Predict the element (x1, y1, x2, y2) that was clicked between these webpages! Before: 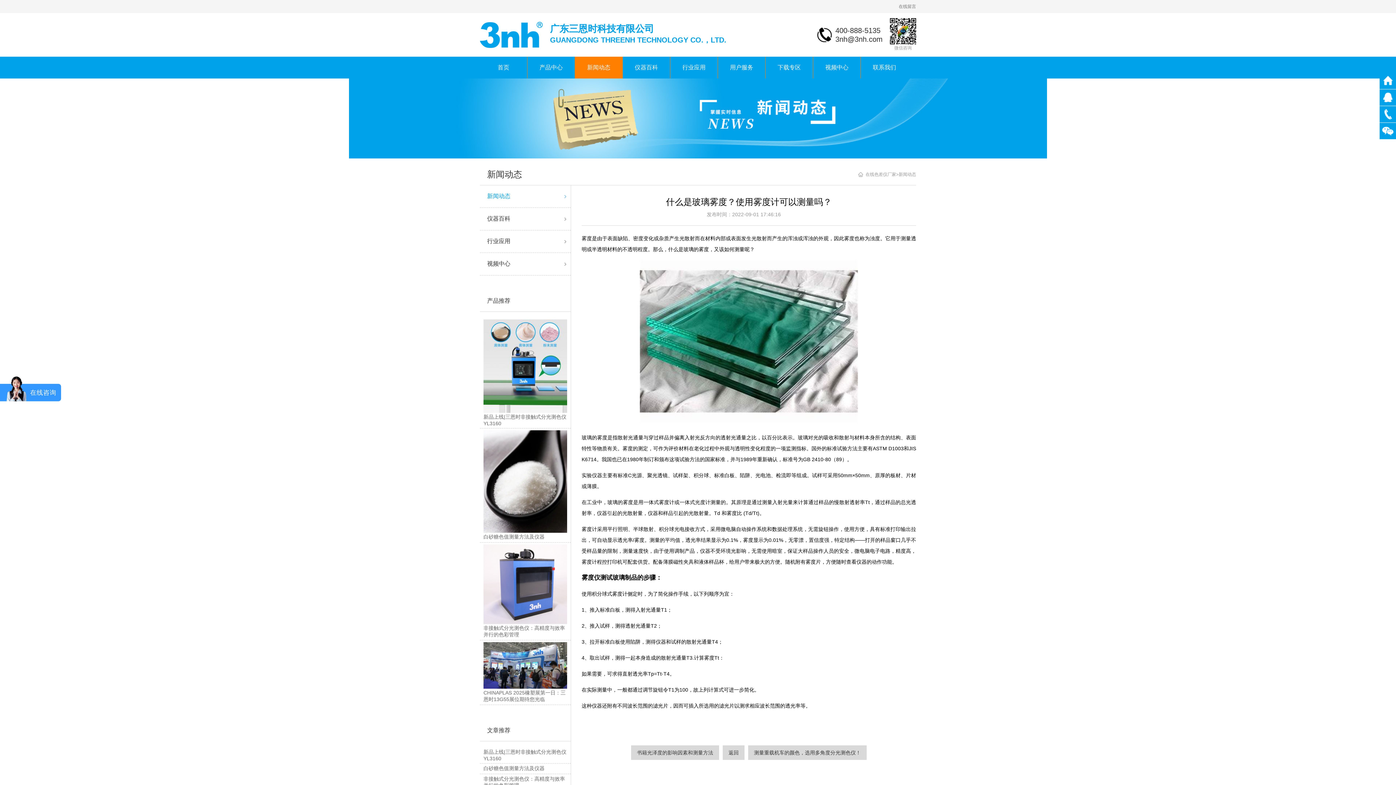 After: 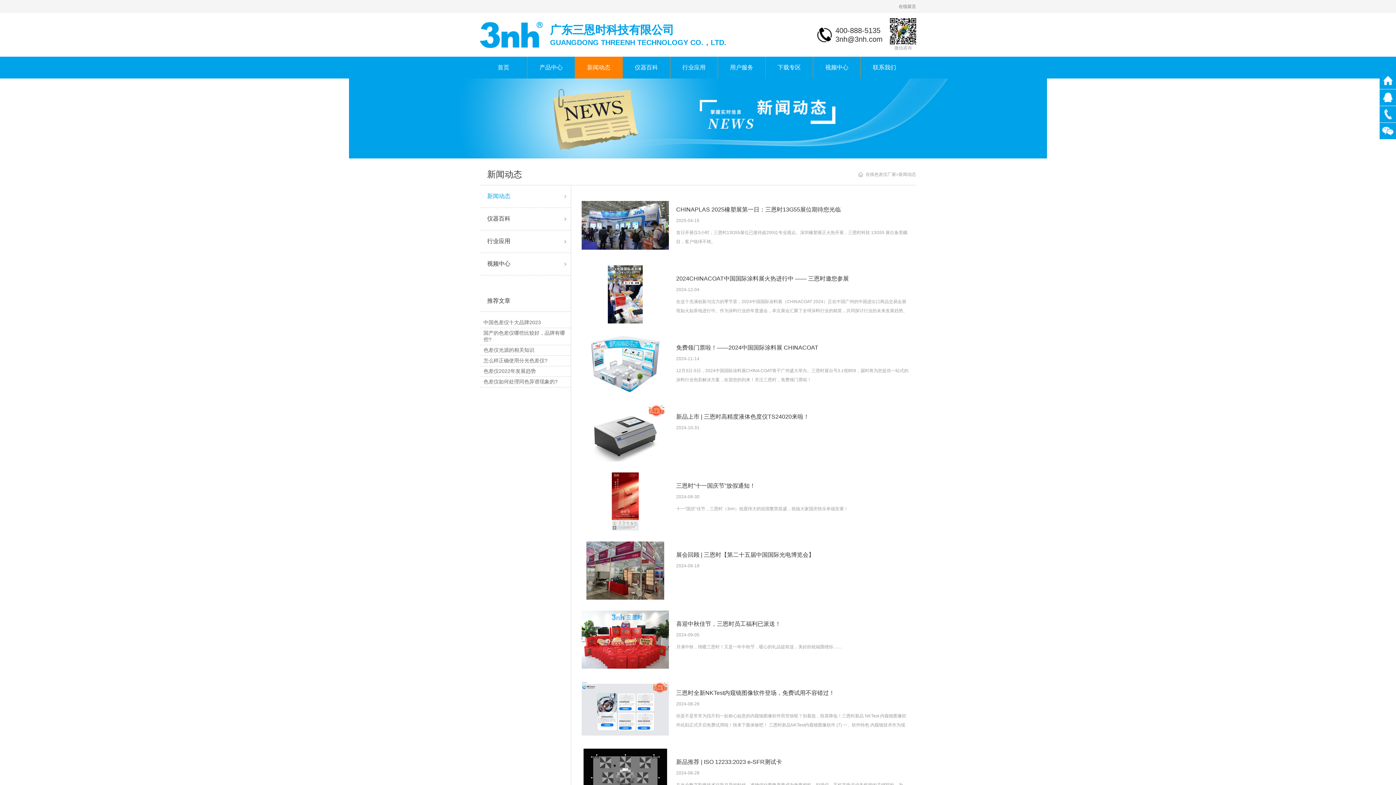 Action: label: 新闻动态 bbox: (575, 56, 622, 78)